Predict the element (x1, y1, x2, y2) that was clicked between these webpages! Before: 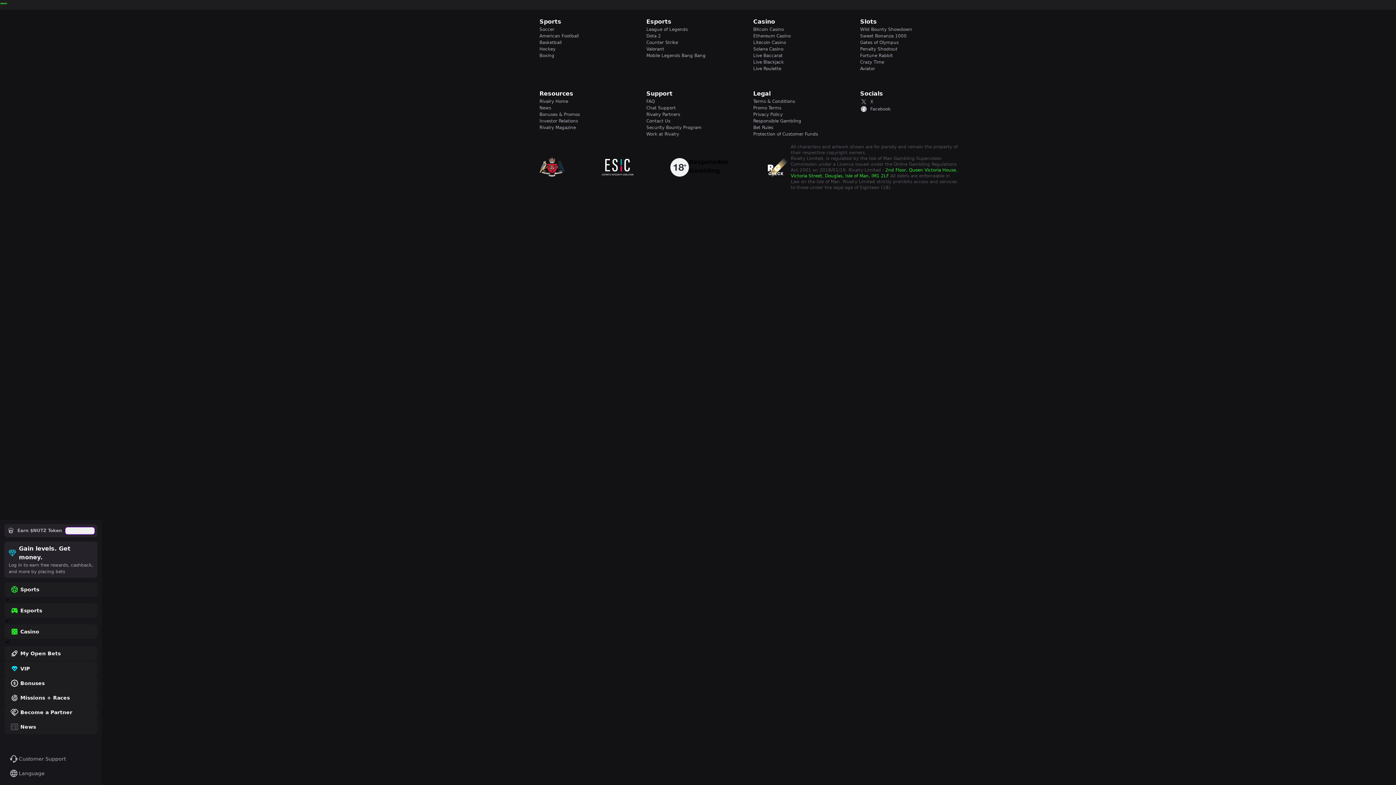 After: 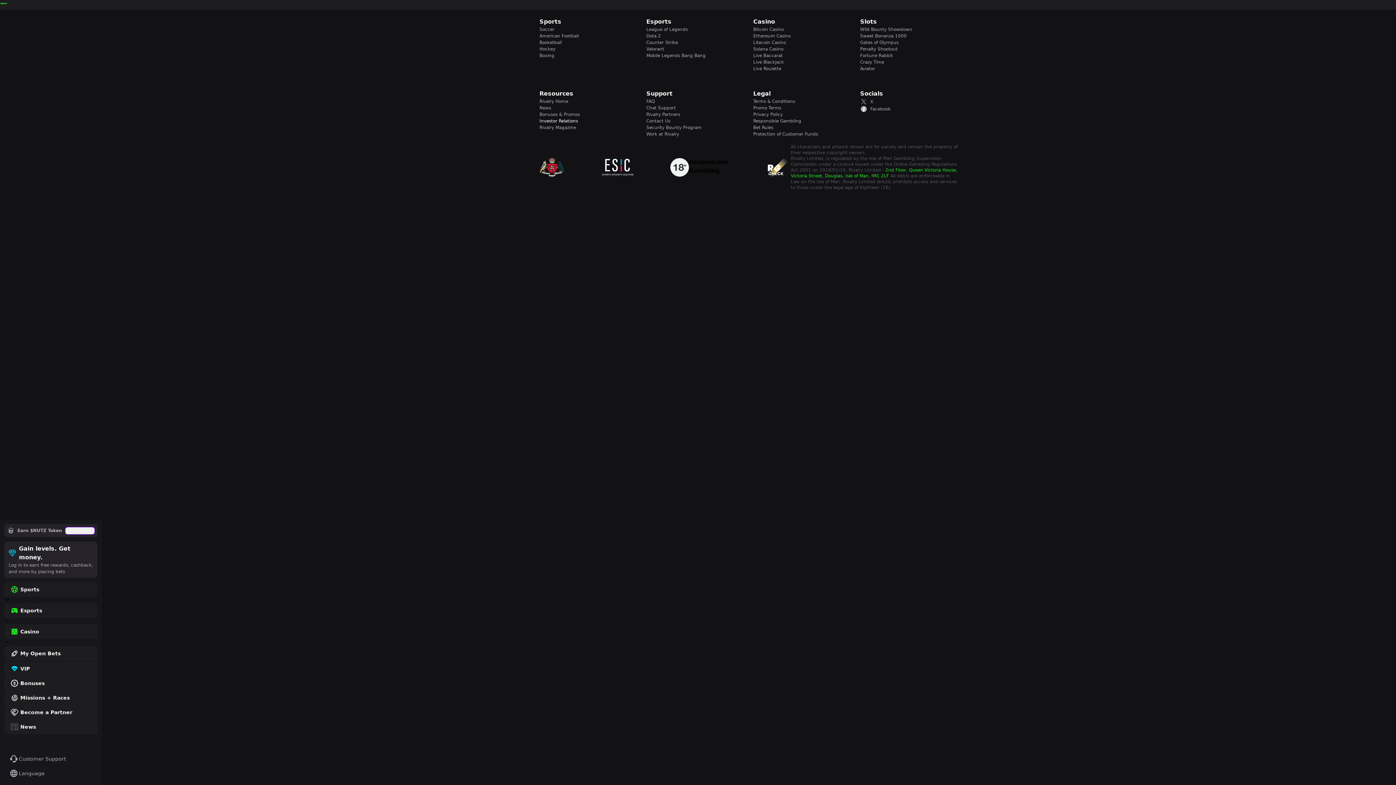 Action: bbox: (539, 117, 637, 124) label: Investor Relations